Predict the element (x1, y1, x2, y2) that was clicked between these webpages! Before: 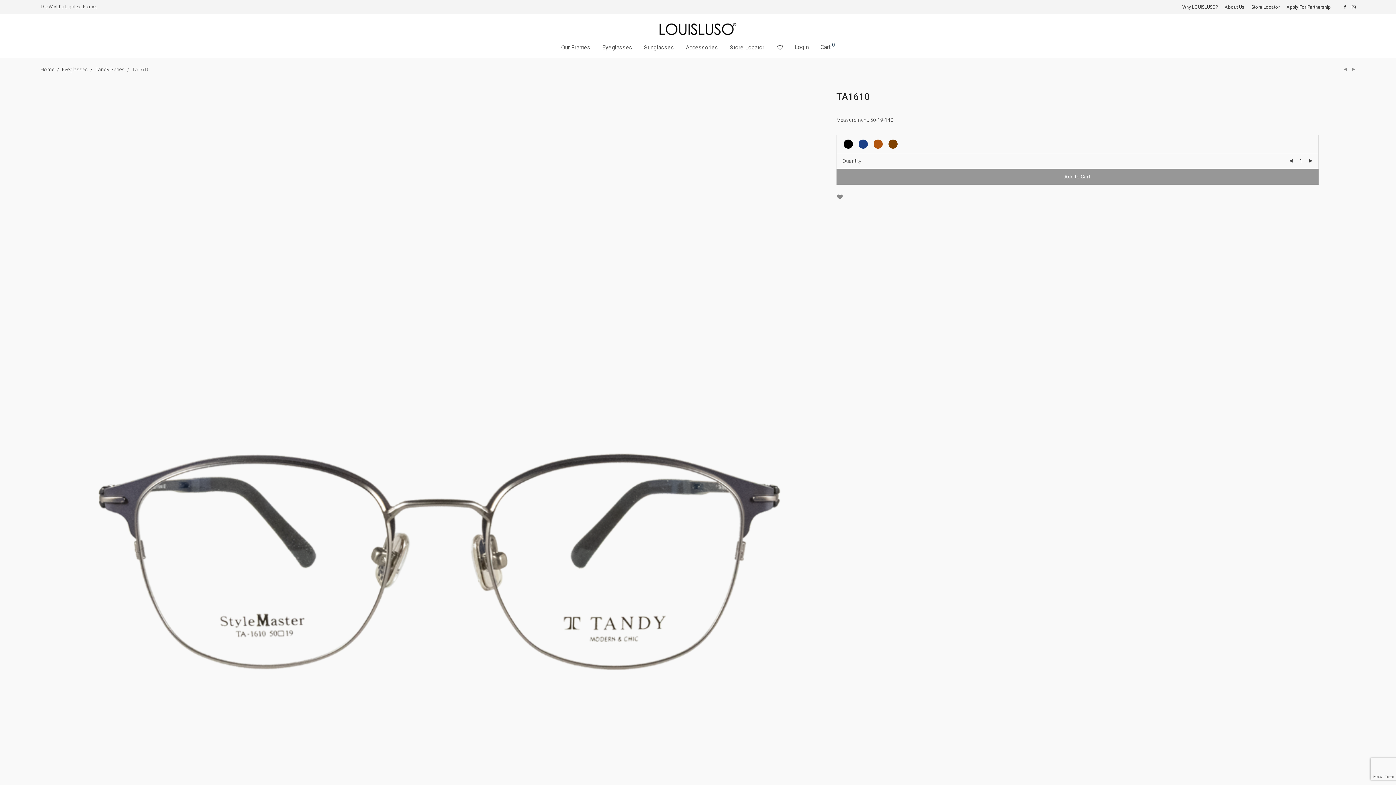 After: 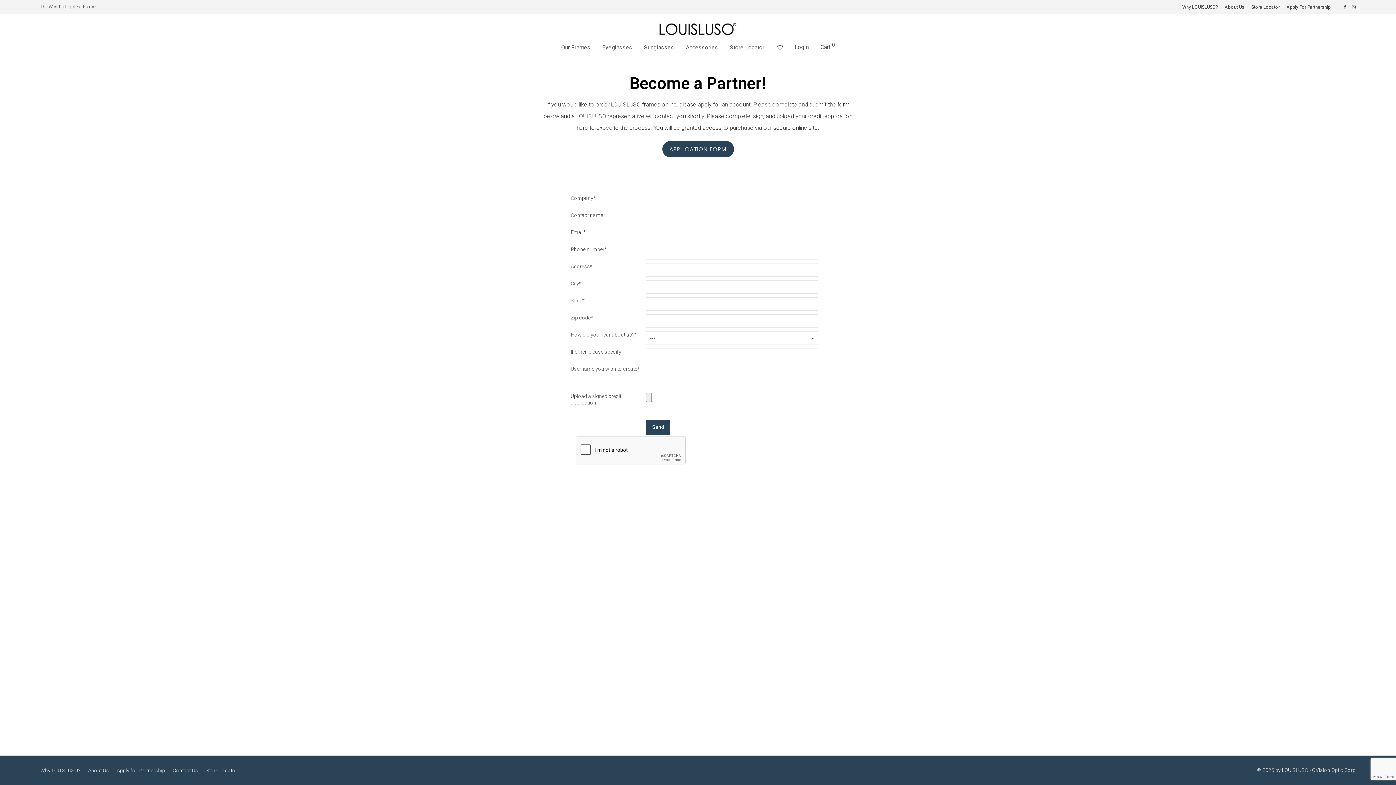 Action: label: Apply For Partnership bbox: (1283, 4, 1330, 9)